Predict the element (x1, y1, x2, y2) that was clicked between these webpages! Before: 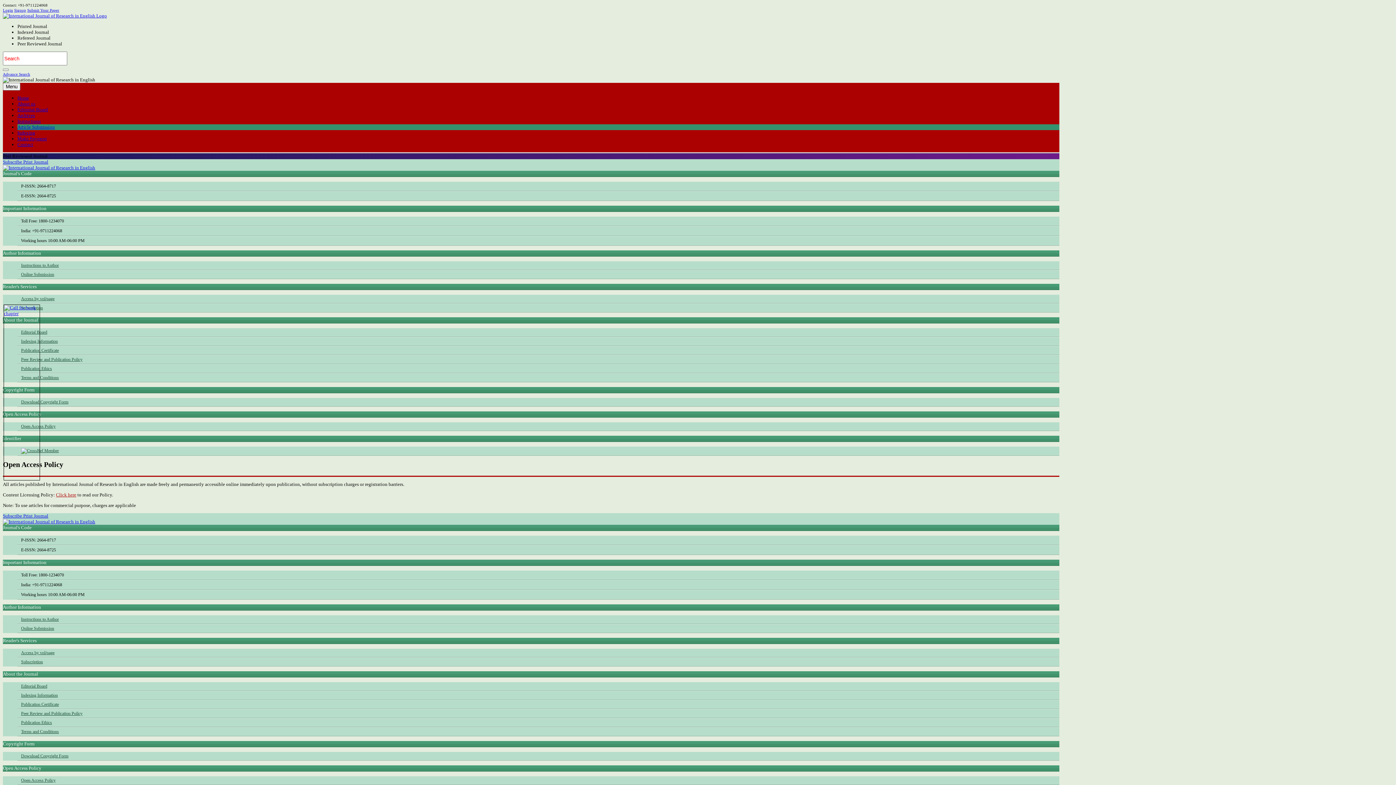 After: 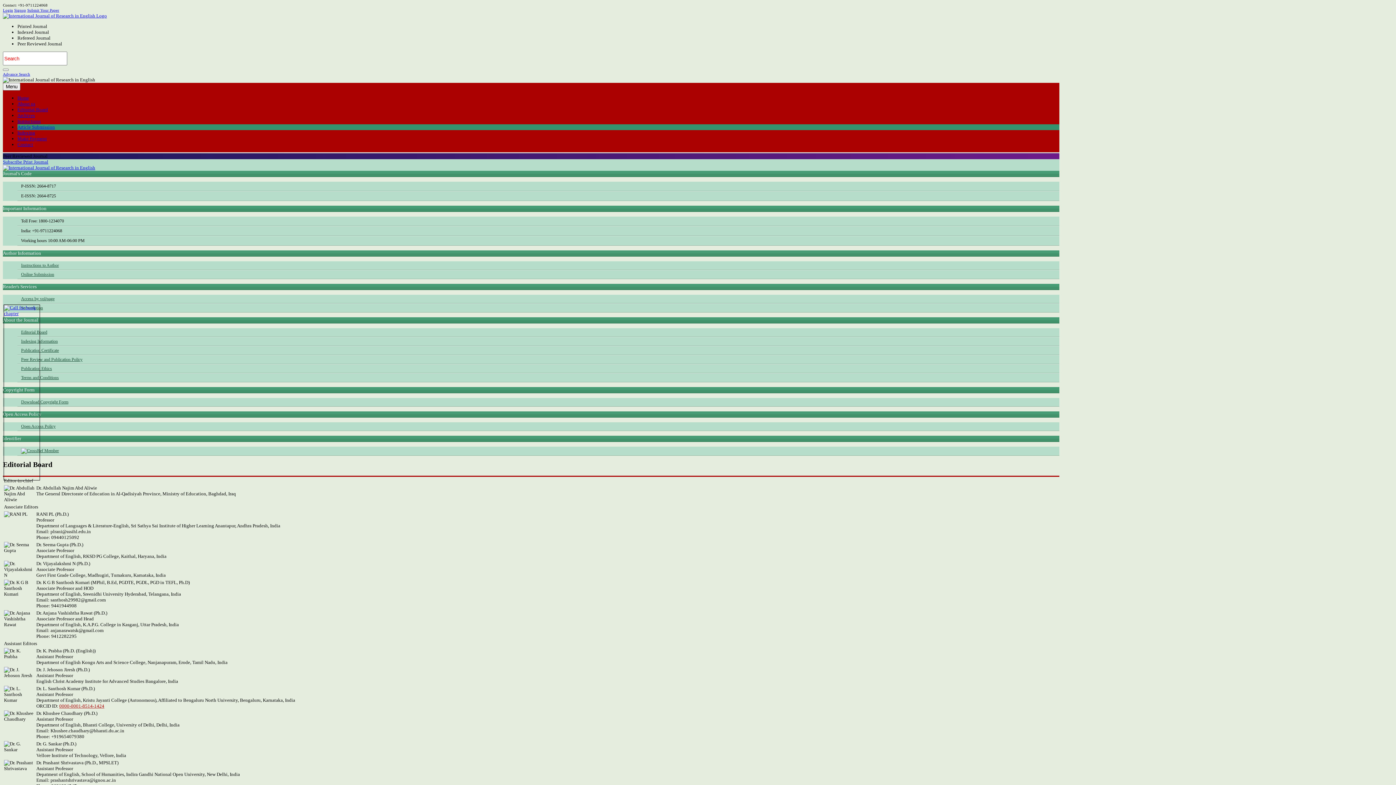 Action: label: Editorial Board bbox: (17, 328, 1059, 336)